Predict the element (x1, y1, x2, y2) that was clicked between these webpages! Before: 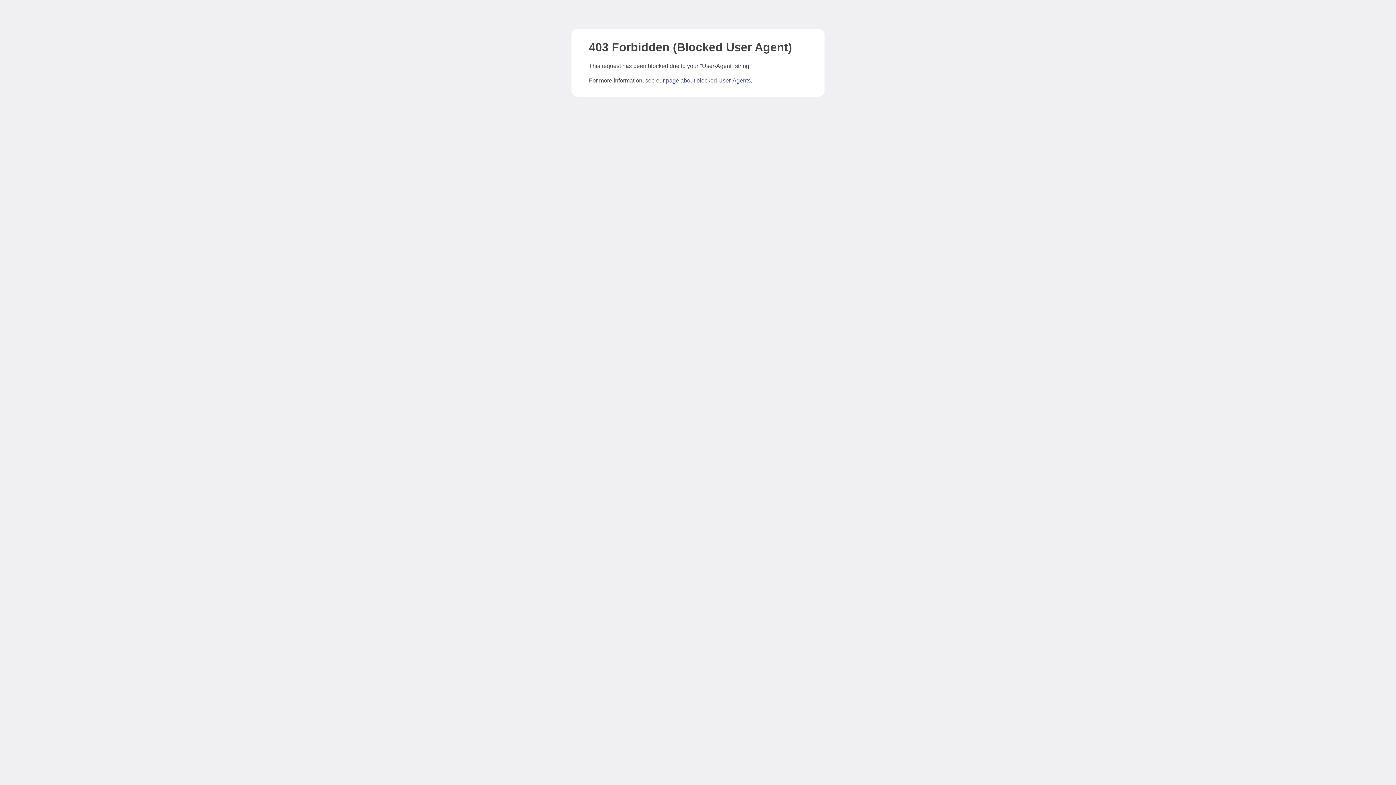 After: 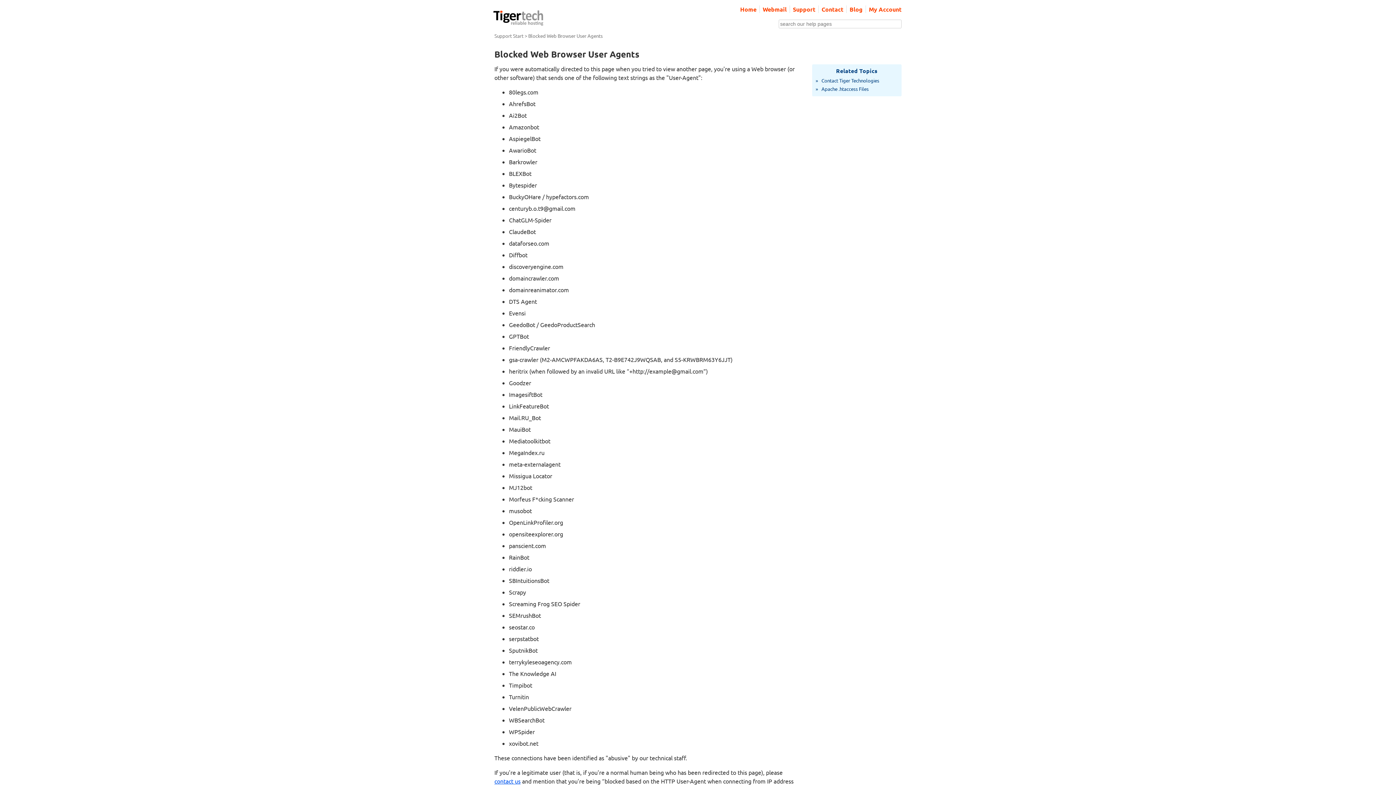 Action: bbox: (666, 77, 750, 83) label: page about blocked User-Agents